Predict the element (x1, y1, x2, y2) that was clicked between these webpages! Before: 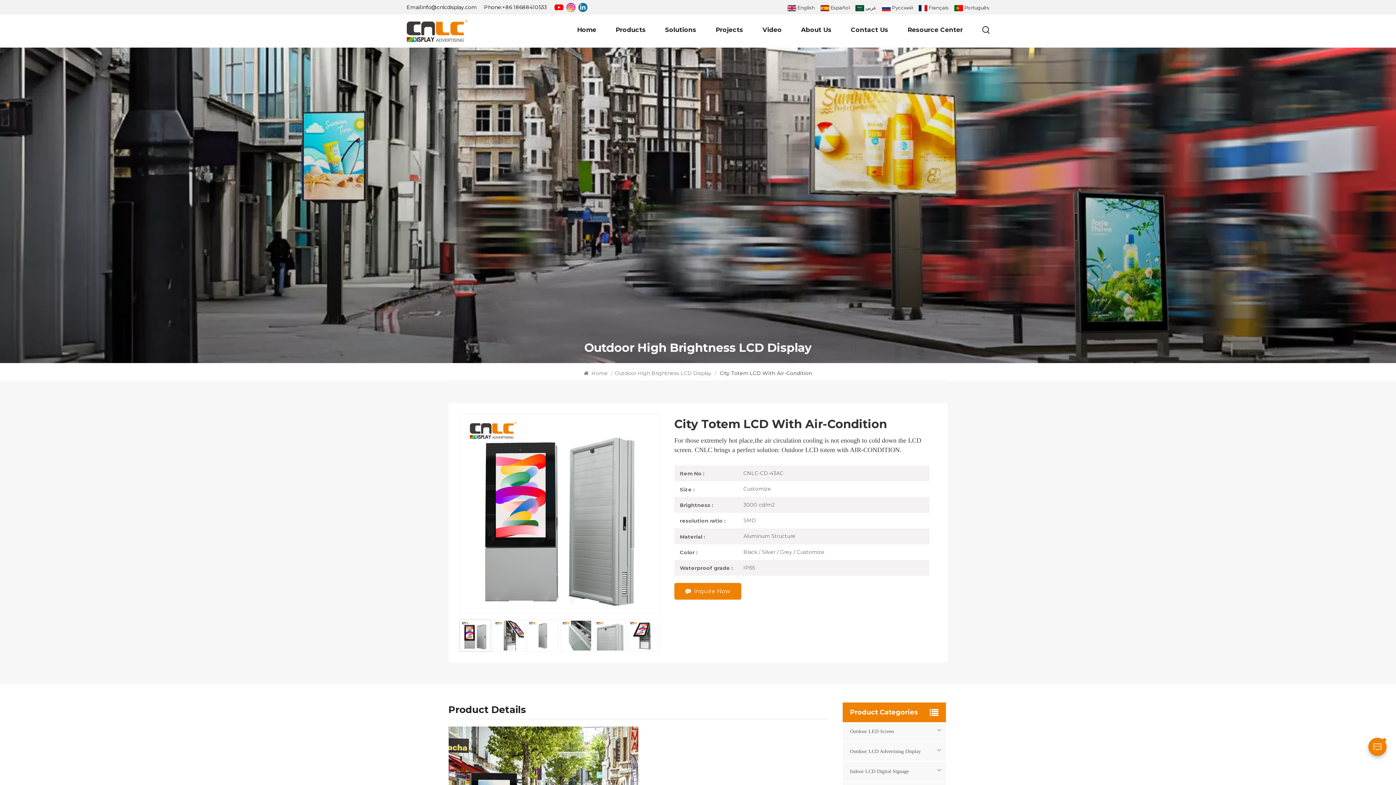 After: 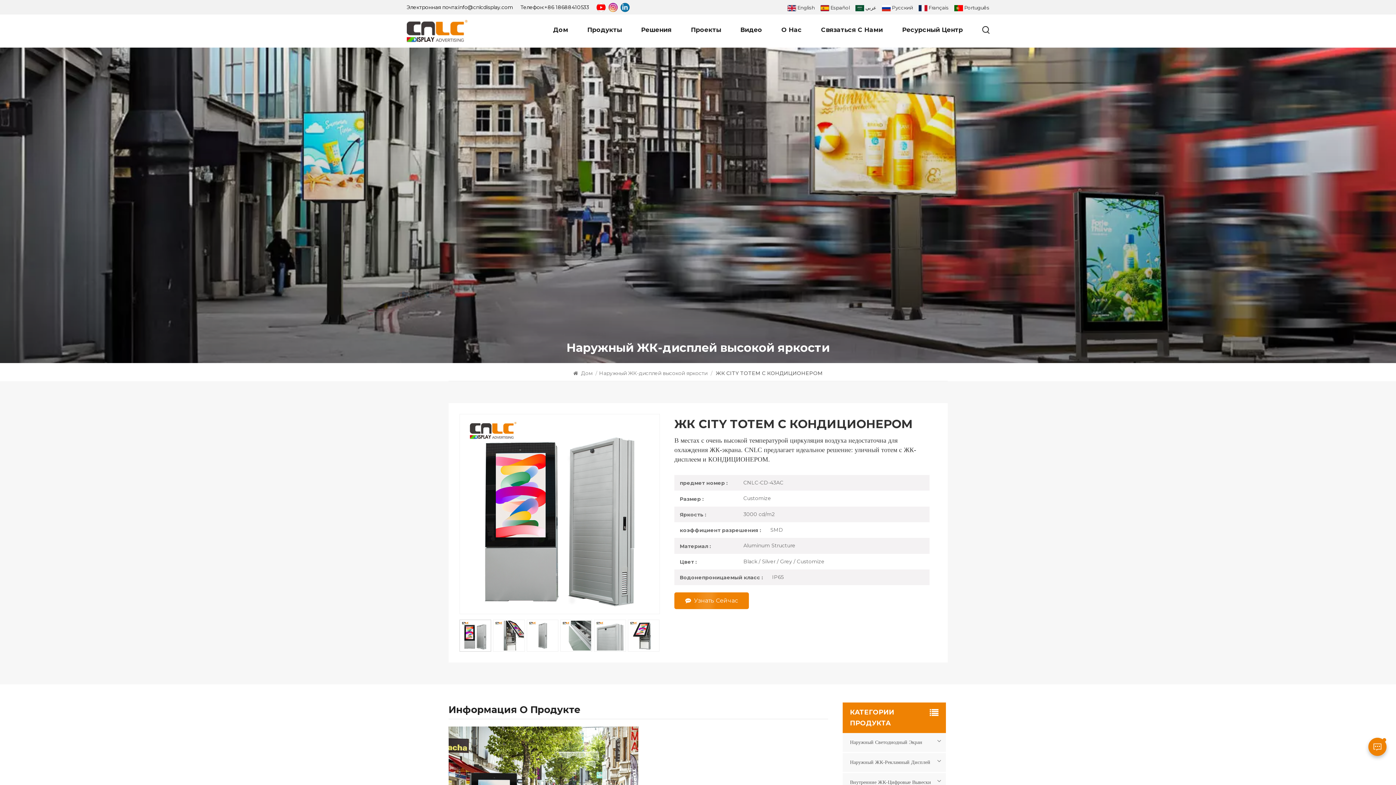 Action: bbox: (882, 2, 913, 12) label: Русский